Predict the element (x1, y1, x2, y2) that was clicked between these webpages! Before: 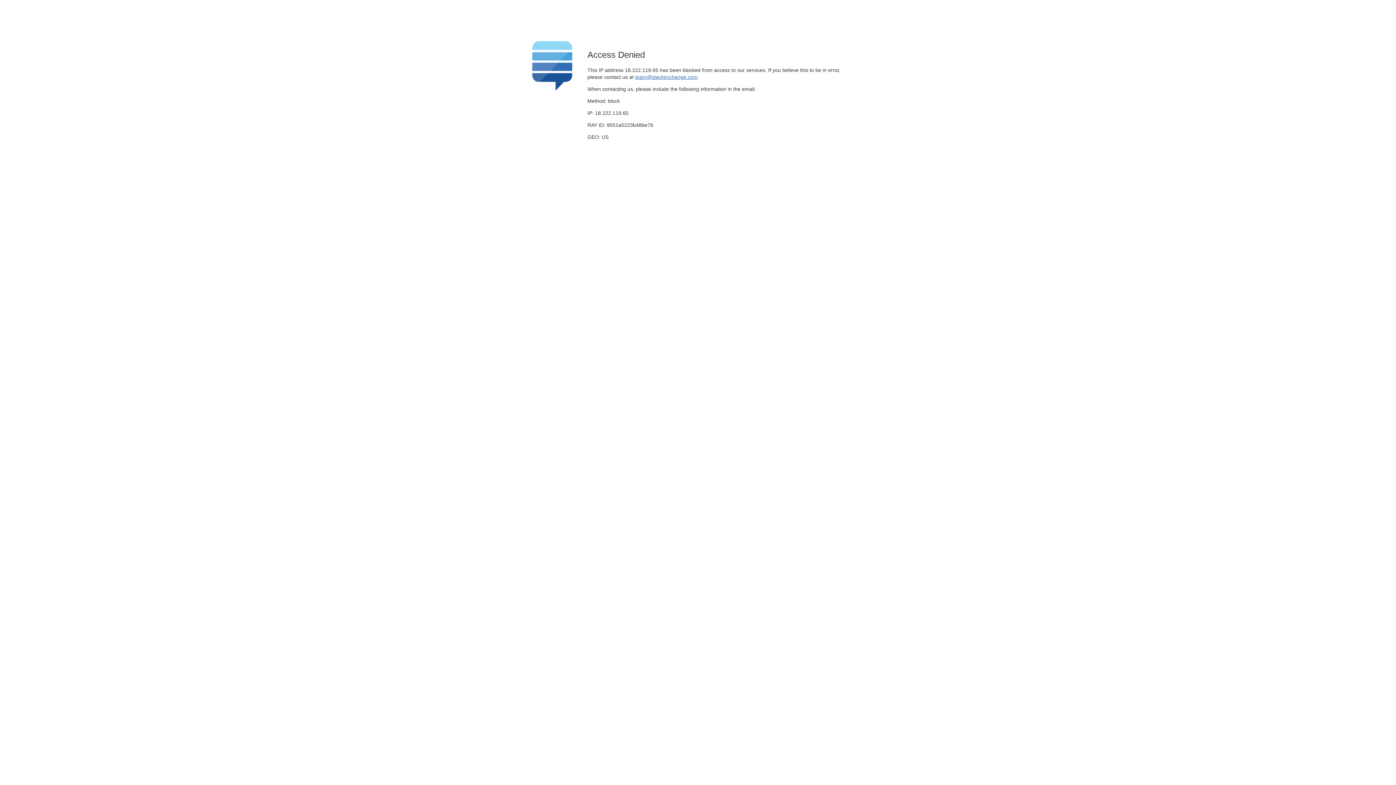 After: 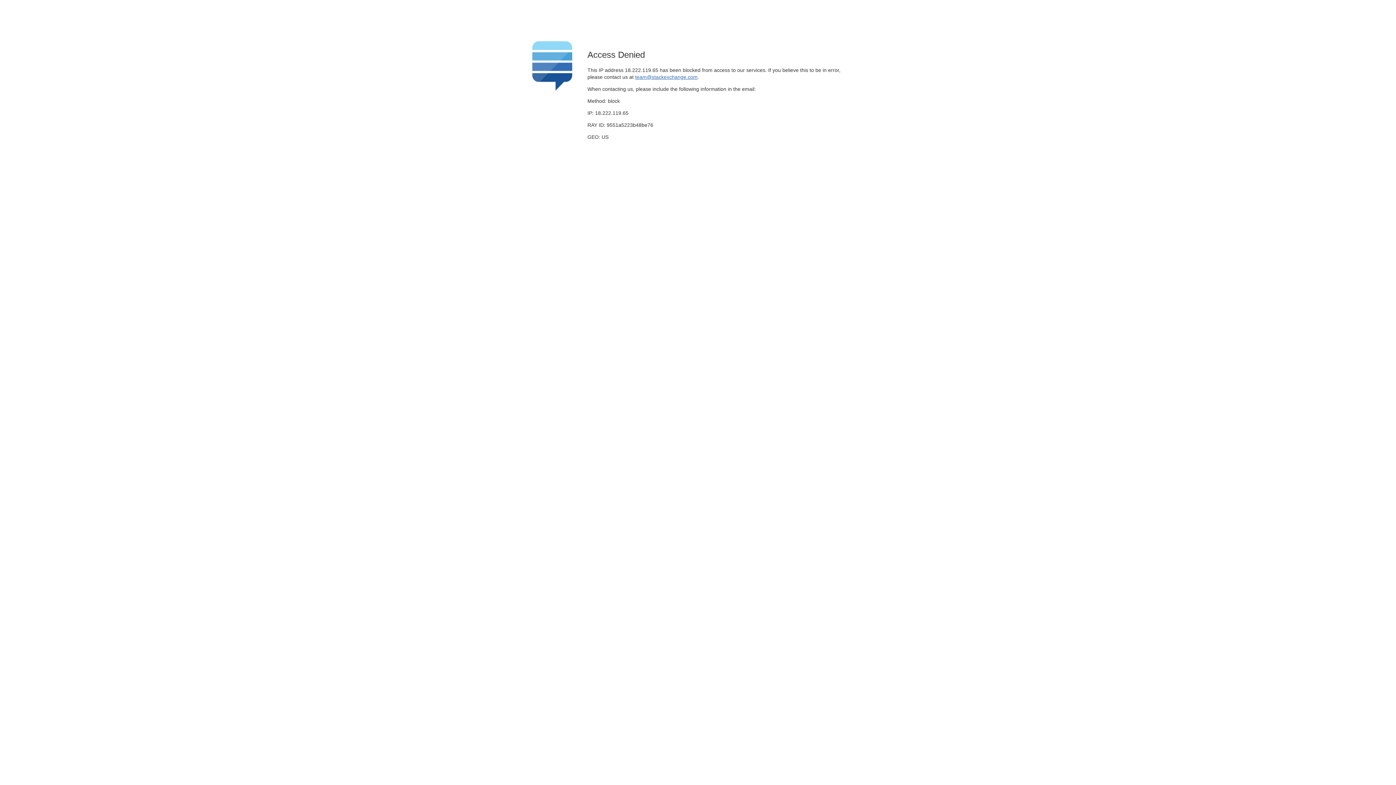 Action: label: team@stackexchange.com bbox: (635, 74, 697, 79)